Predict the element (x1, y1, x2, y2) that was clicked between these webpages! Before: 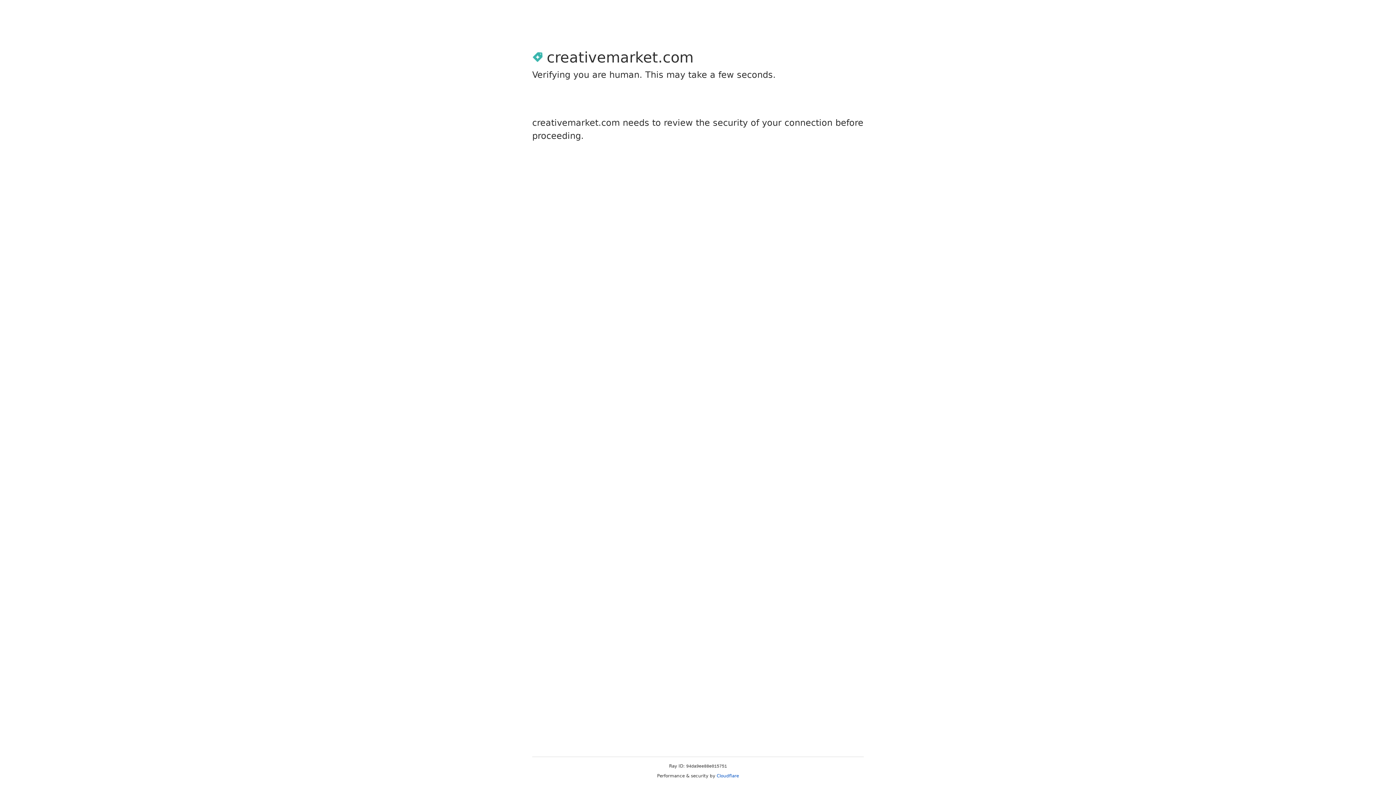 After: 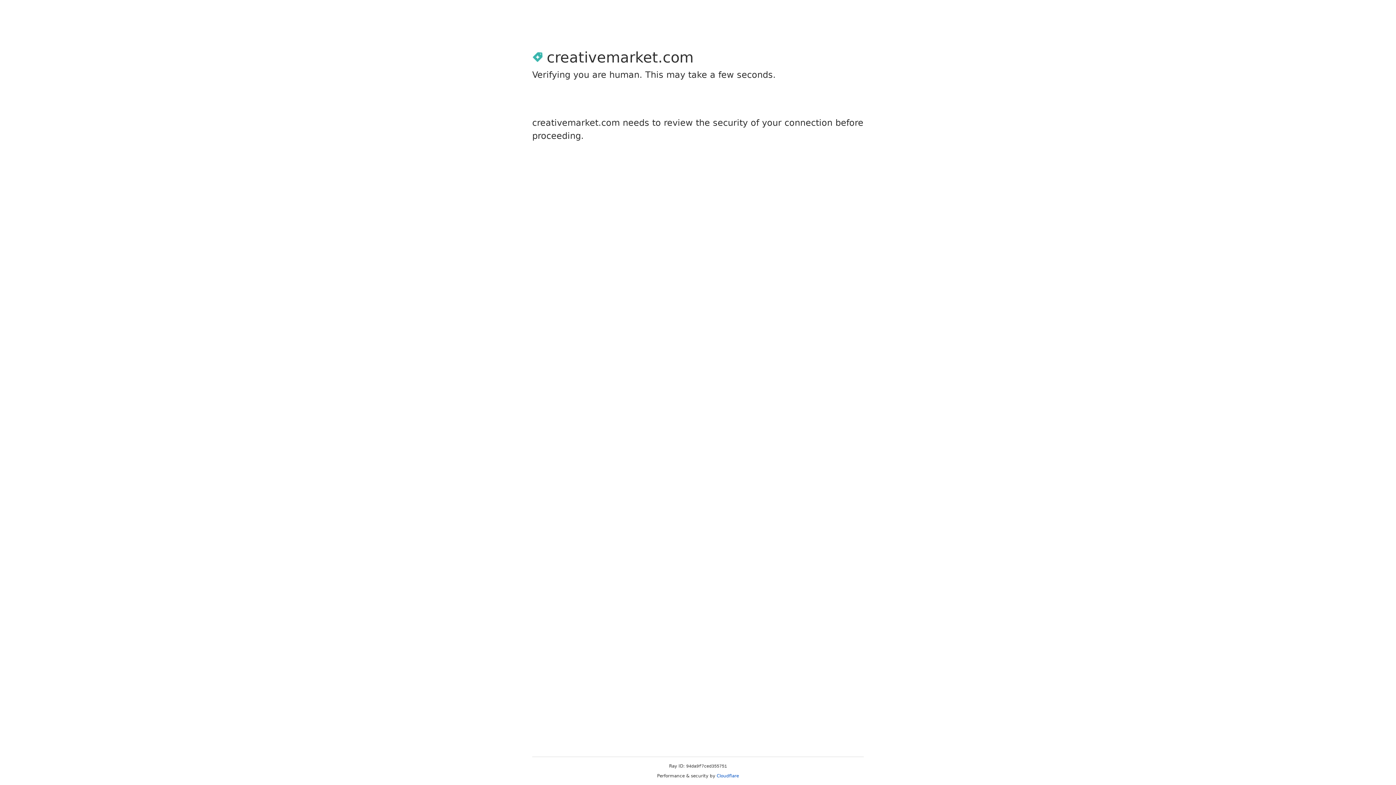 Action: label: Cloudflare bbox: (716, 773, 739, 778)